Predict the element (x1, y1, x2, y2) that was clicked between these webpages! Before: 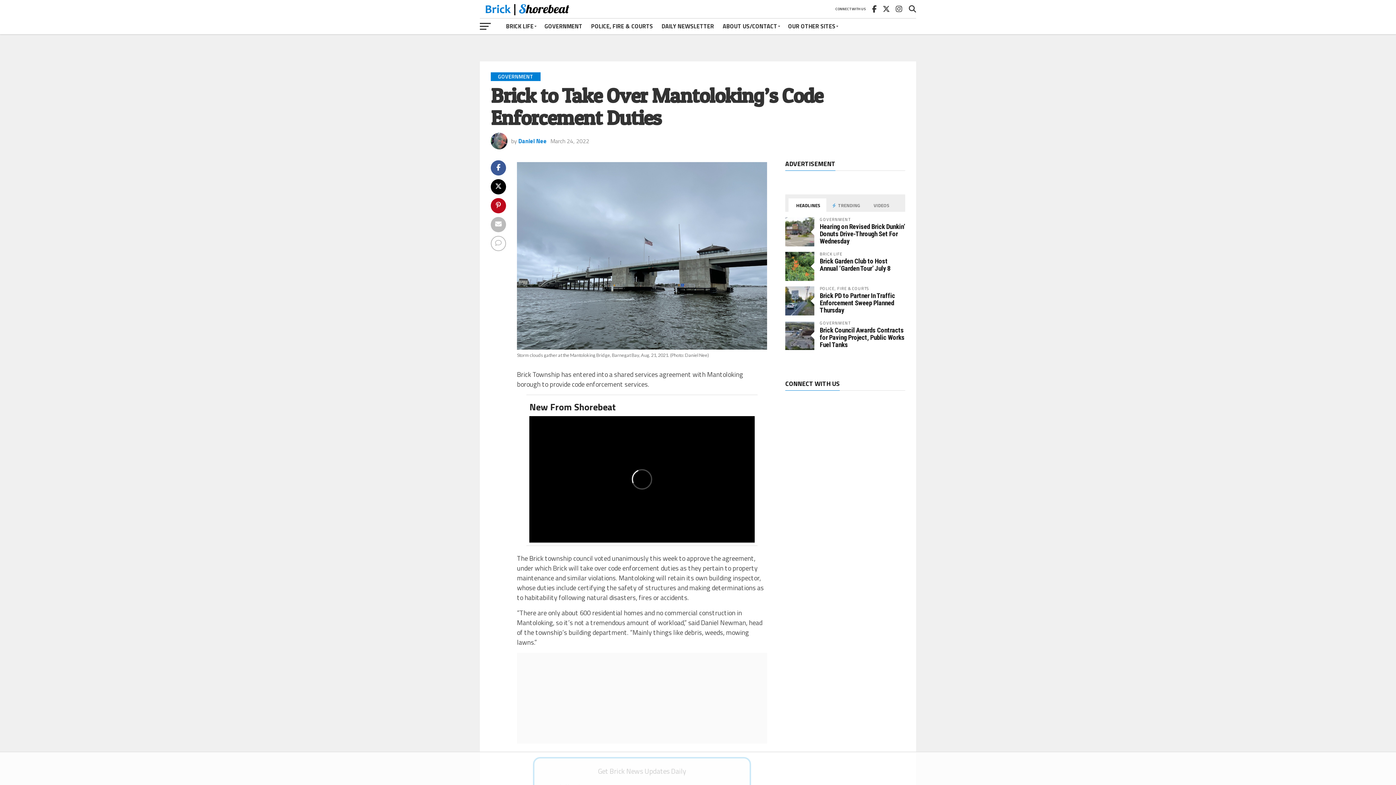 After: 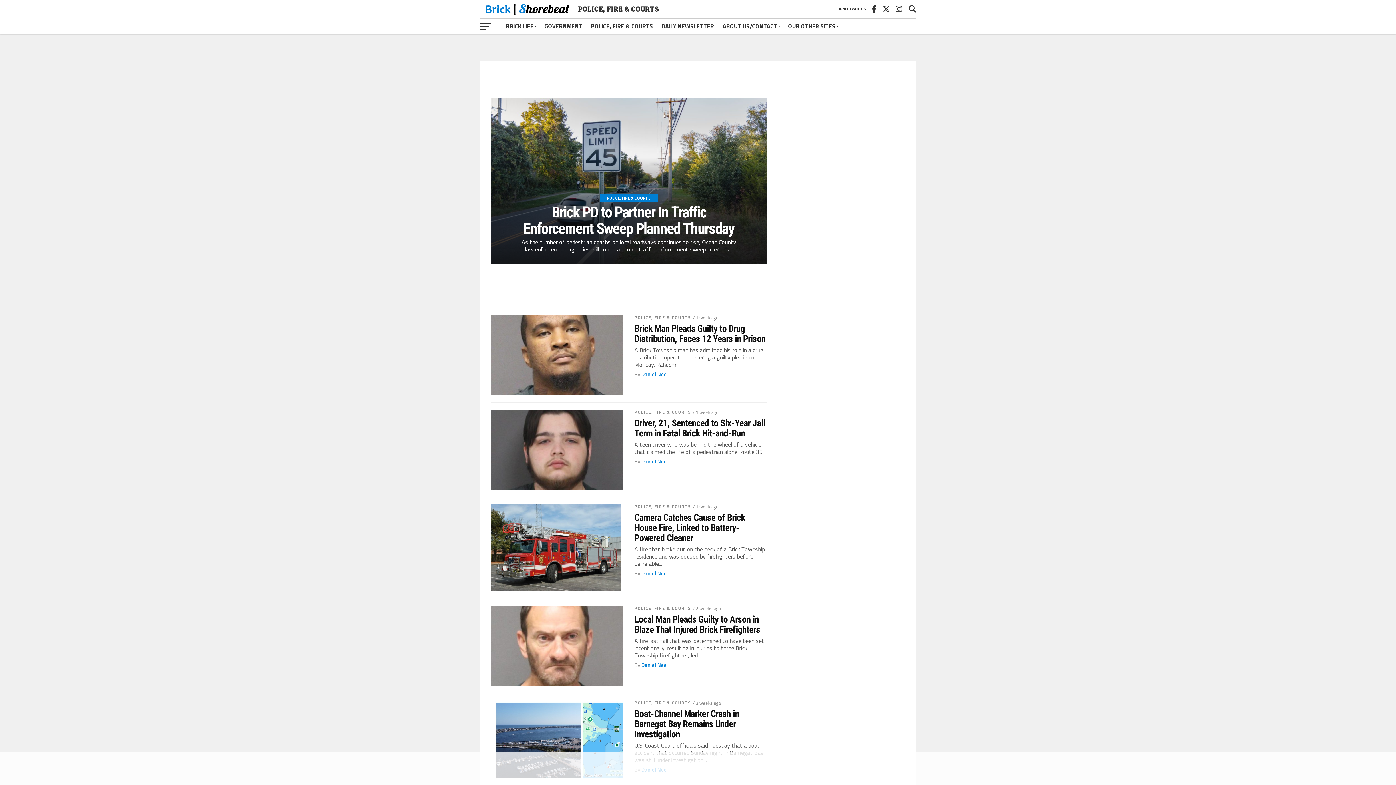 Action: label: POLICE, FIRE & COURTS bbox: (586, 18, 657, 34)